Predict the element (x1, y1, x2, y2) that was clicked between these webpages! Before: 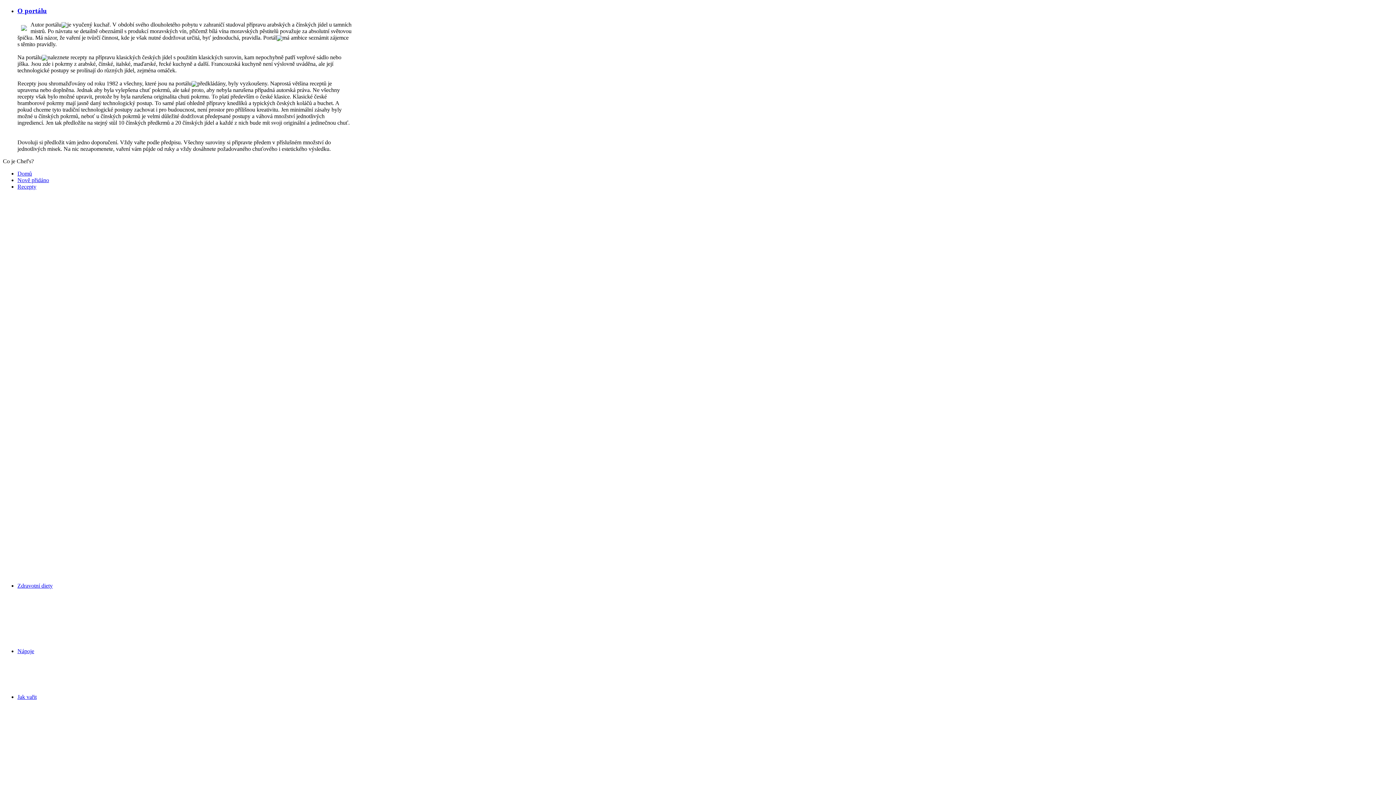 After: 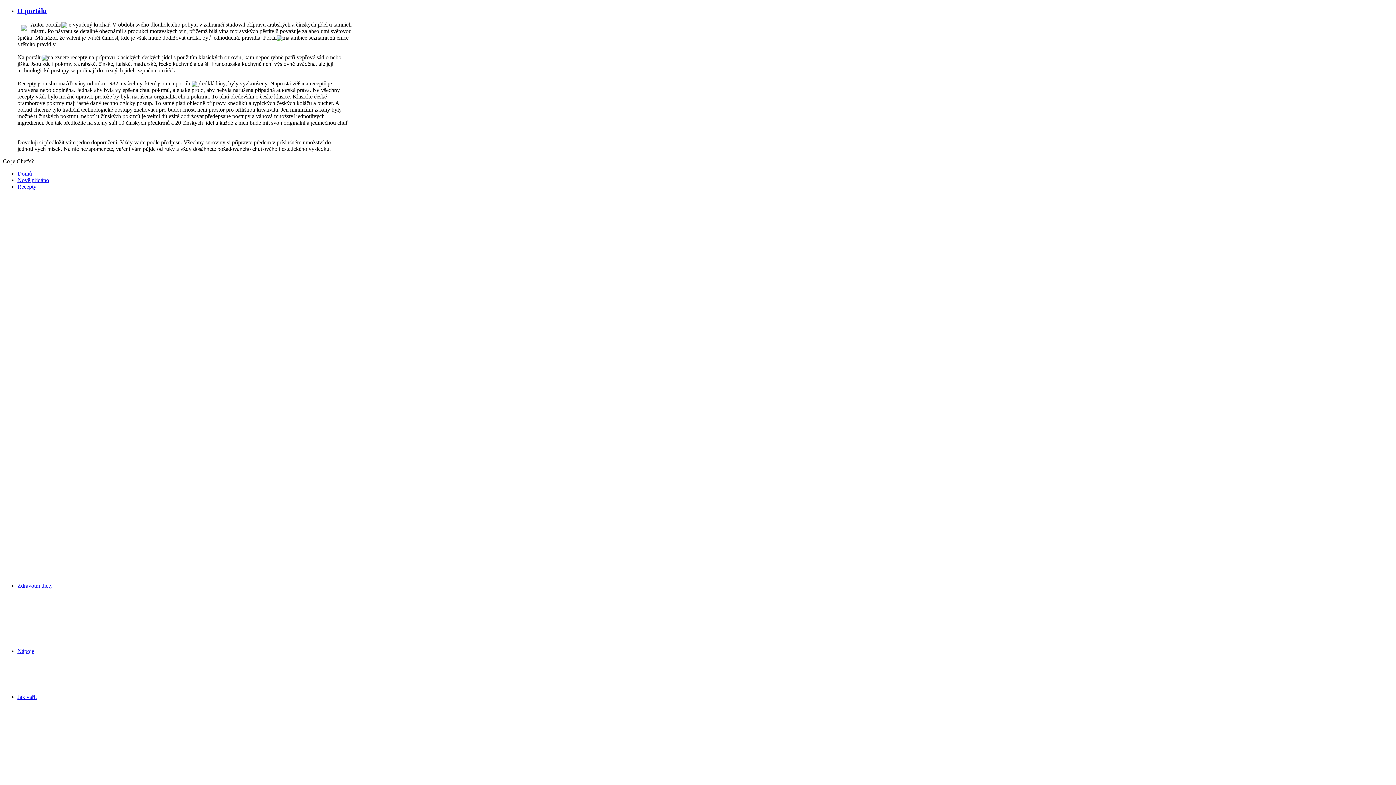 Action: label: Zdravotní diety bbox: (17, 583, 52, 589)